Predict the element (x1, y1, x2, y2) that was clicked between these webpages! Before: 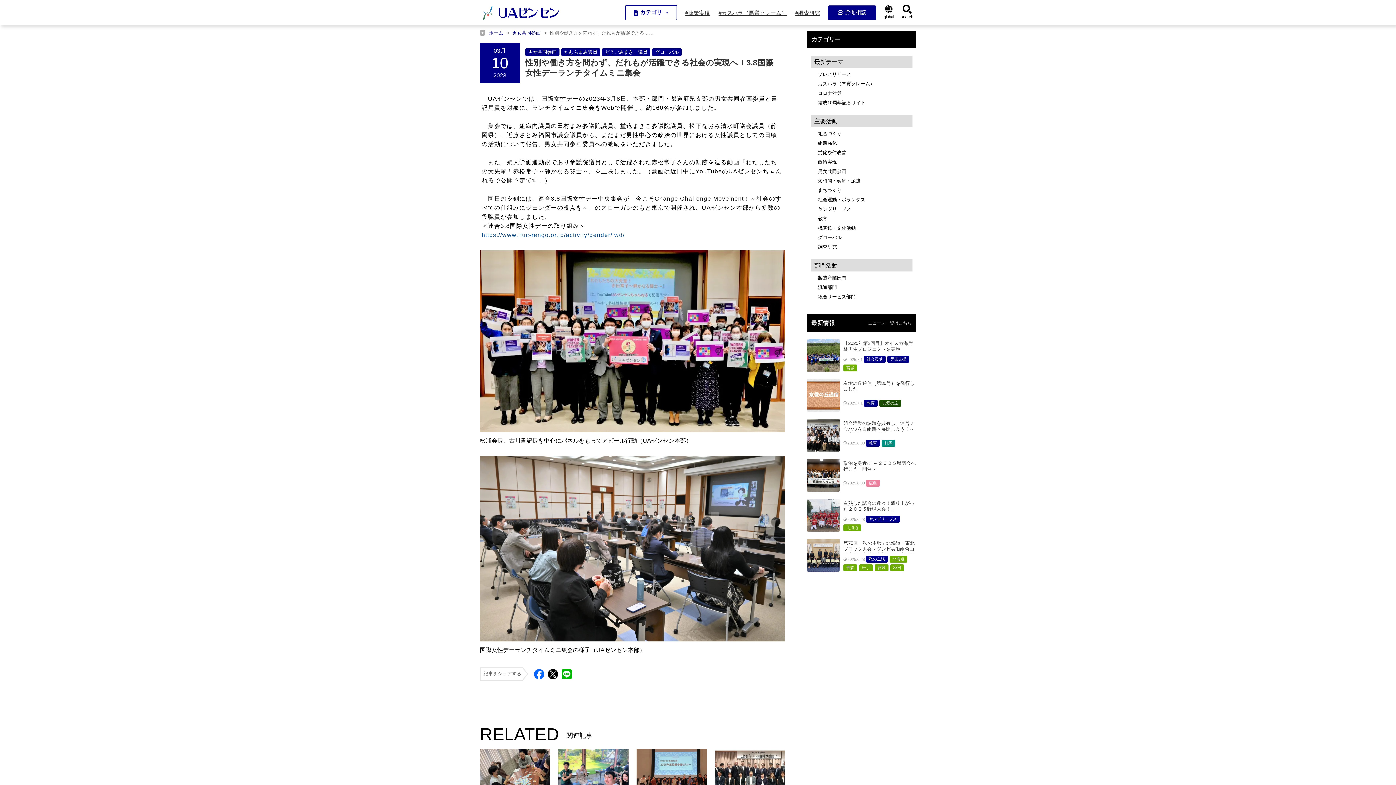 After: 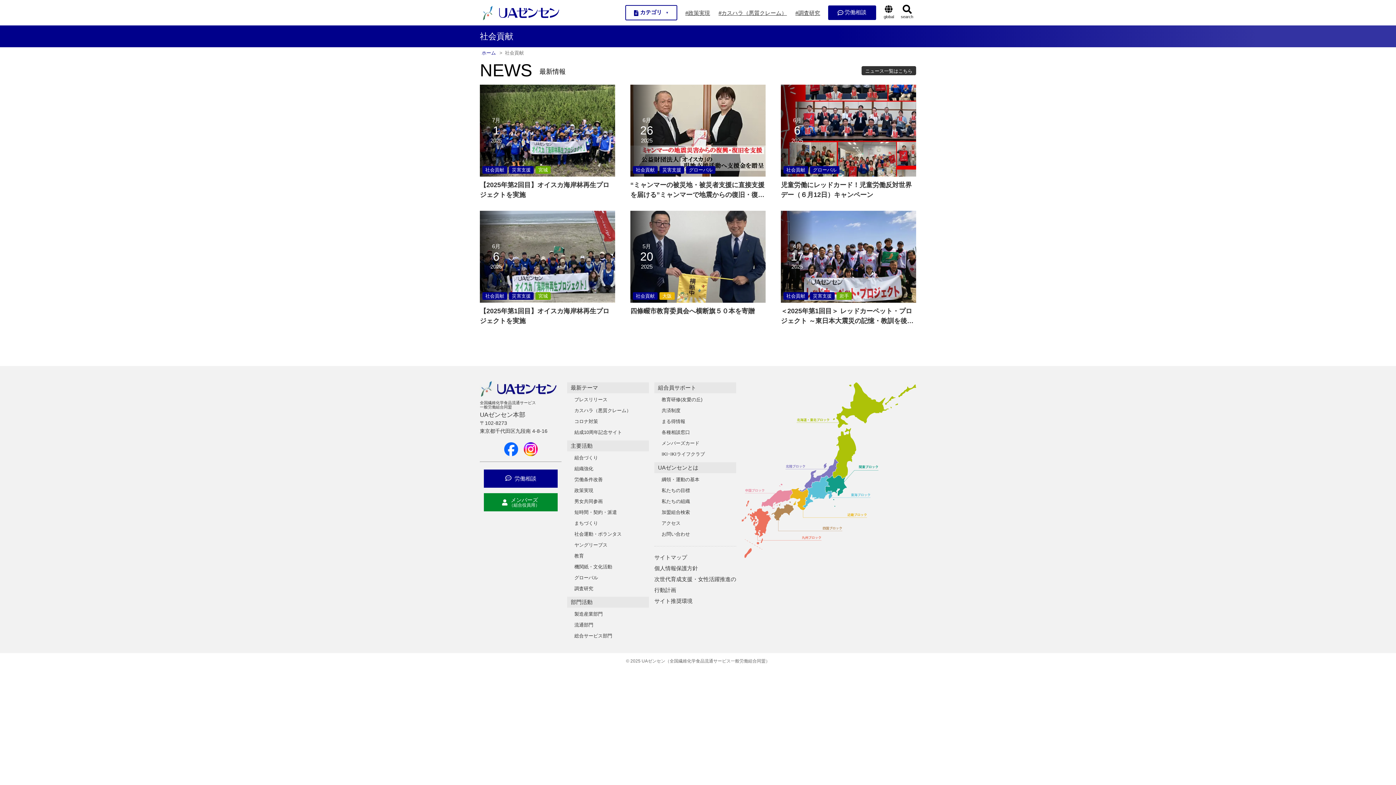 Action: label: 社会貢献 bbox: (866, 357, 882, 361)